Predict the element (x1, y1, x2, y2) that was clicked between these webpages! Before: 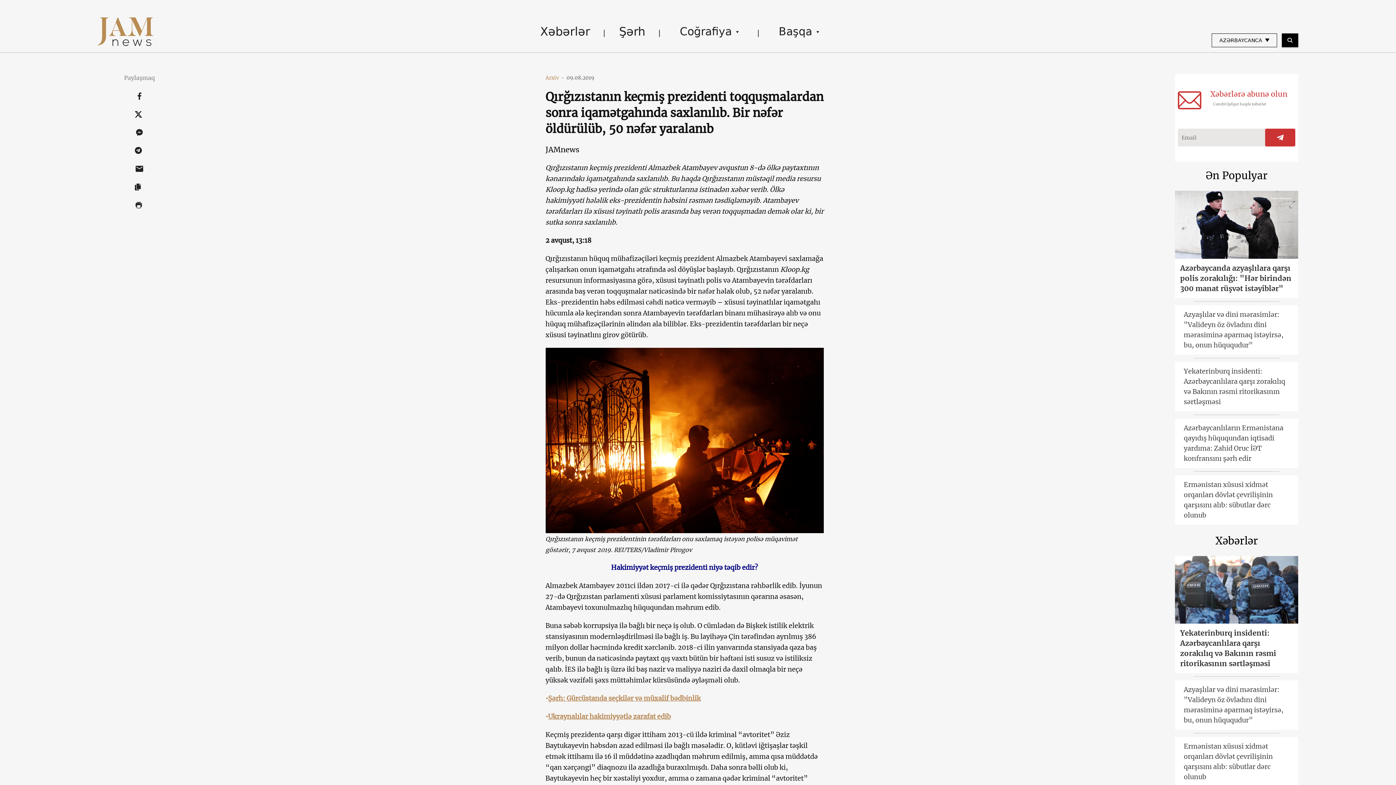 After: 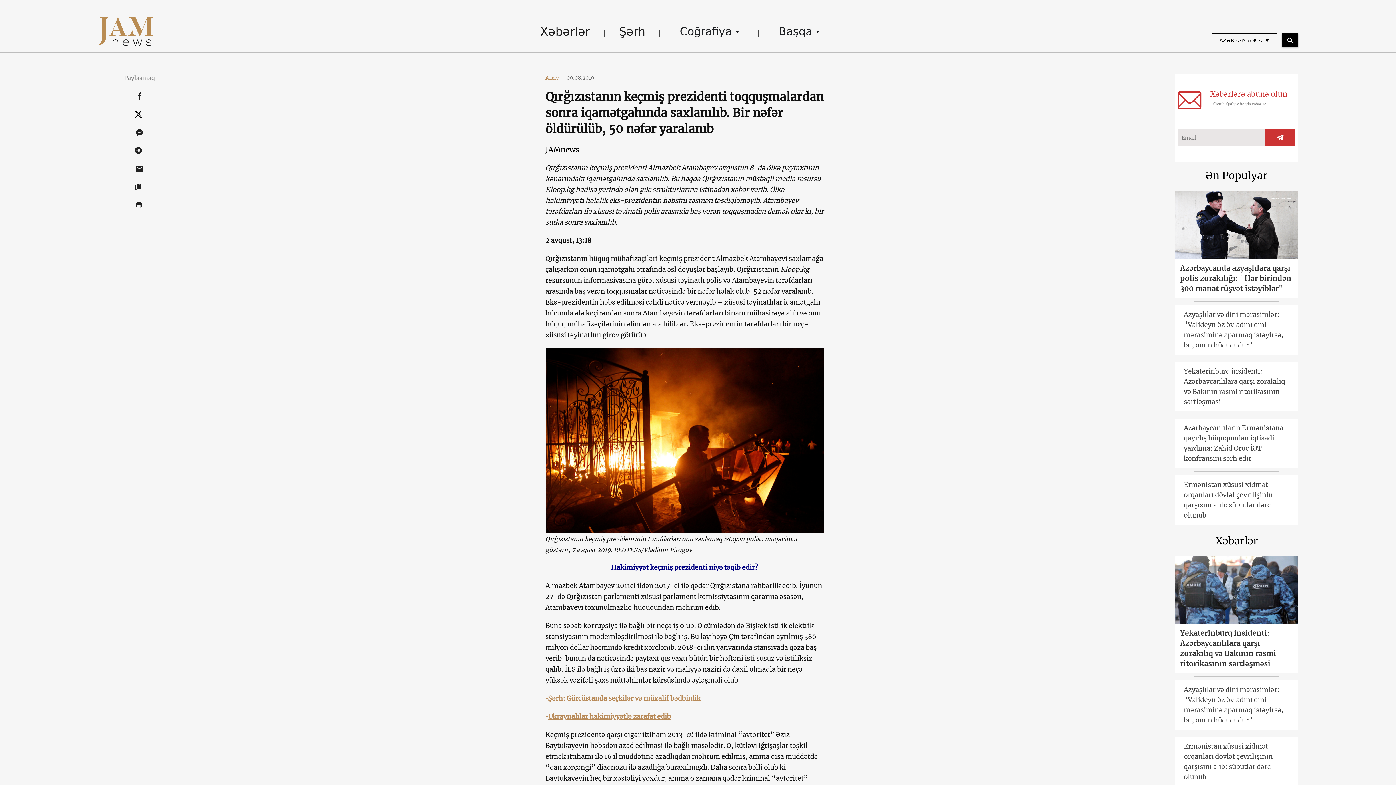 Action: bbox: (135, 104, 144, 122)